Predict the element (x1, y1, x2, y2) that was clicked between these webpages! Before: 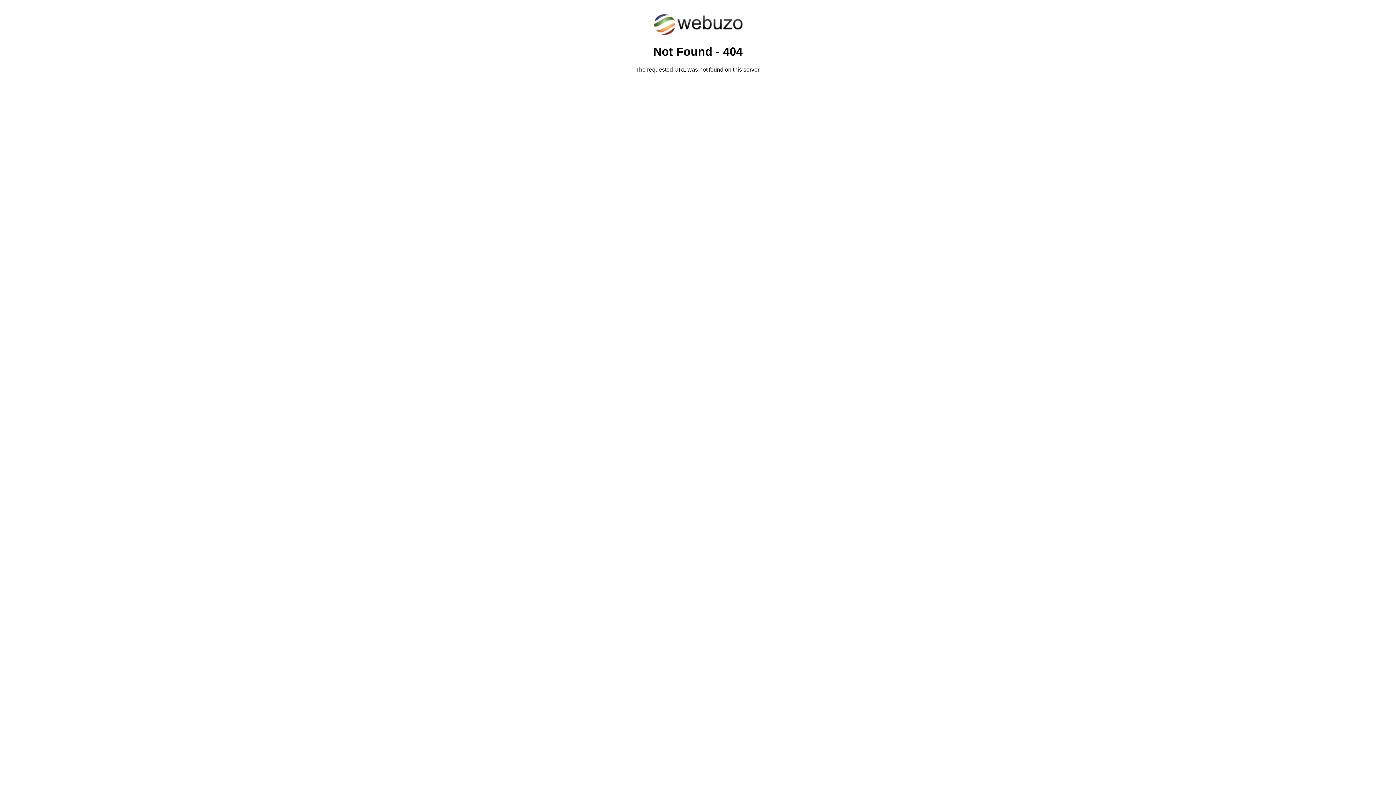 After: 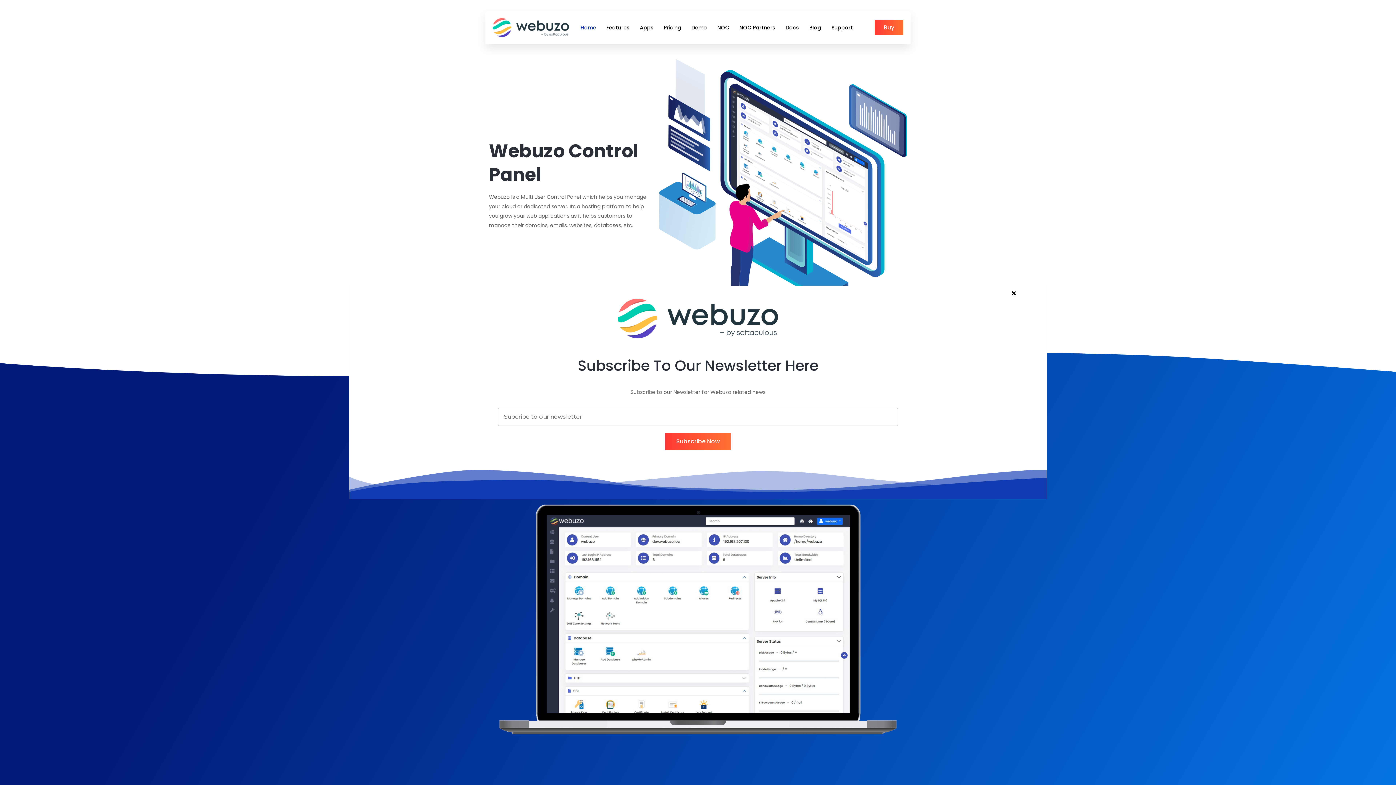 Action: bbox: (652, 30, 743, 37)